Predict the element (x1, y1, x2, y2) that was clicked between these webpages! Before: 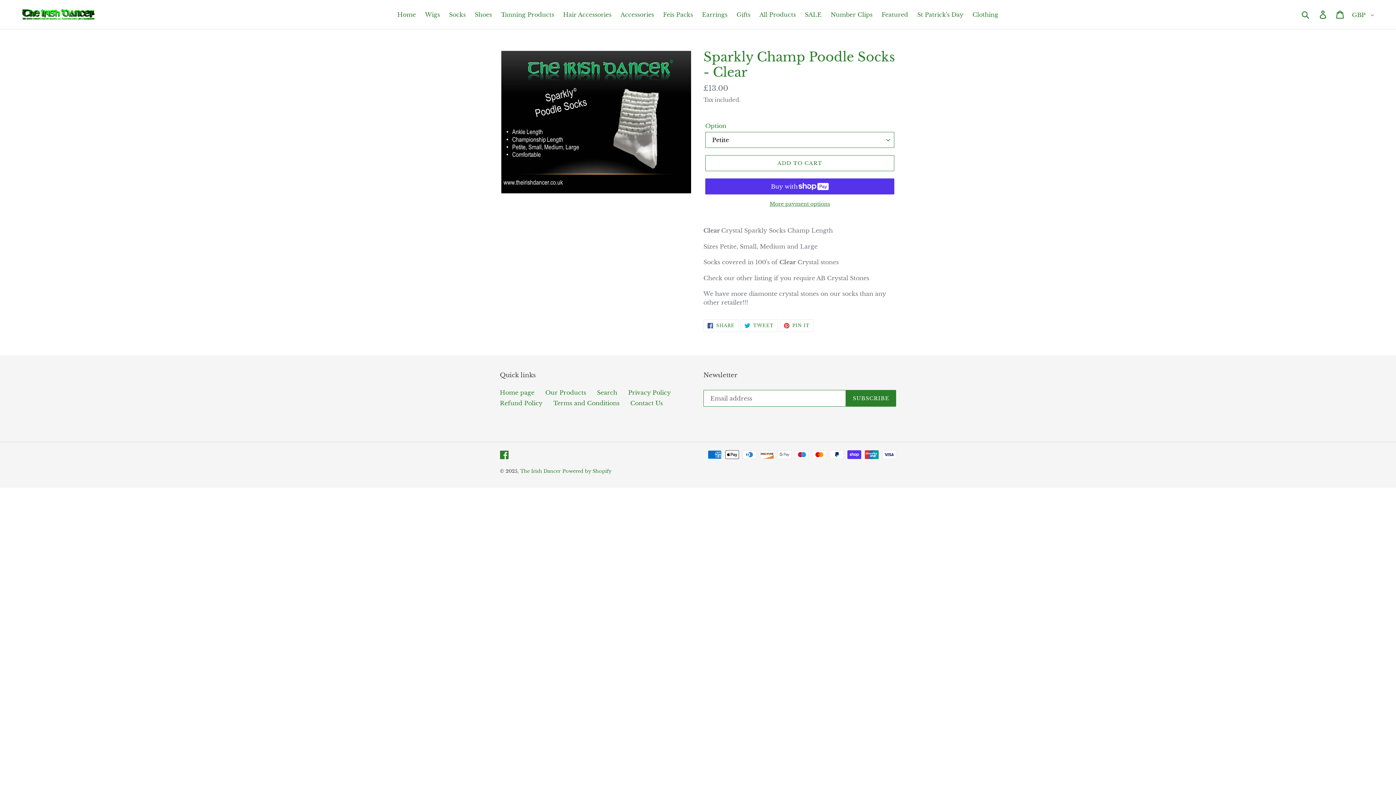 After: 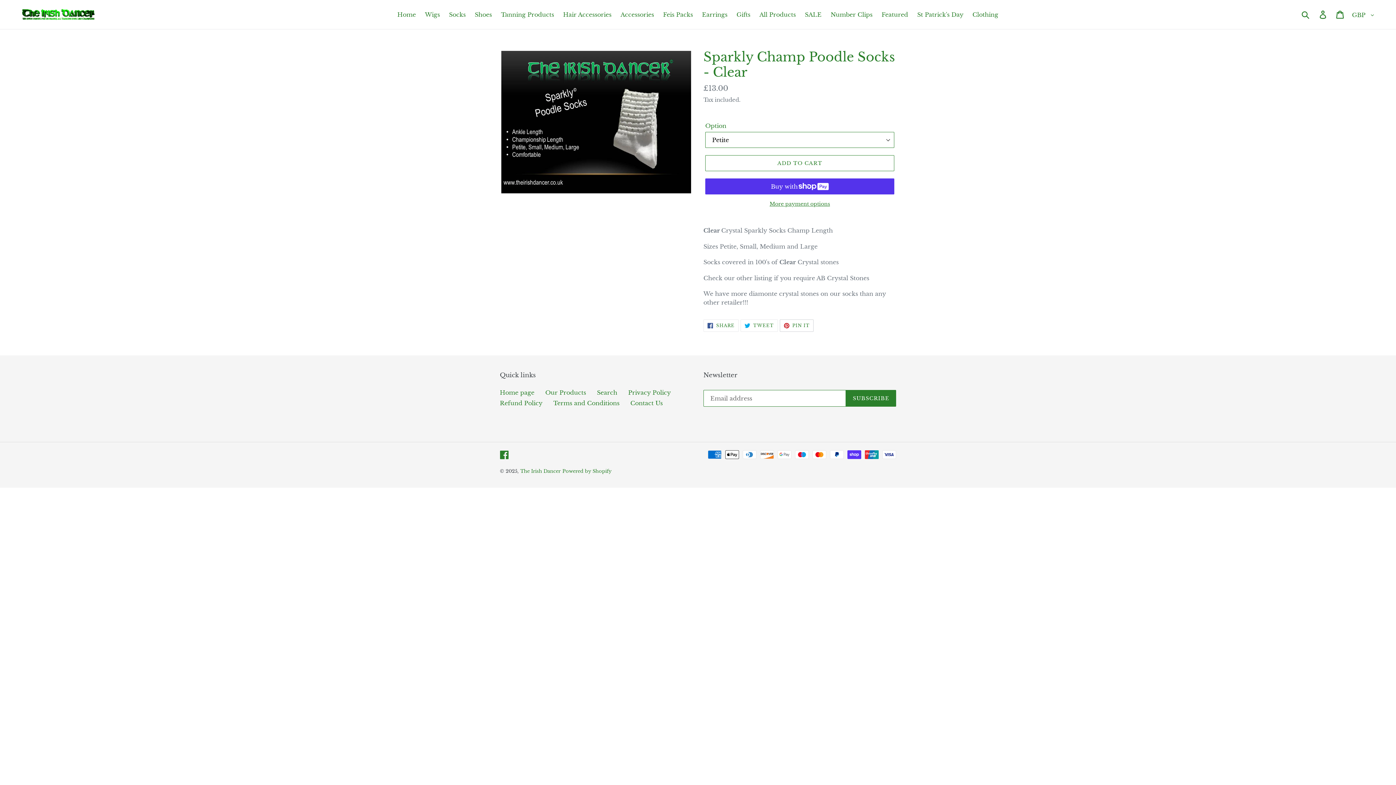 Action: bbox: (779, 319, 813, 332) label:  PIN IT
PIN ON PINTEREST